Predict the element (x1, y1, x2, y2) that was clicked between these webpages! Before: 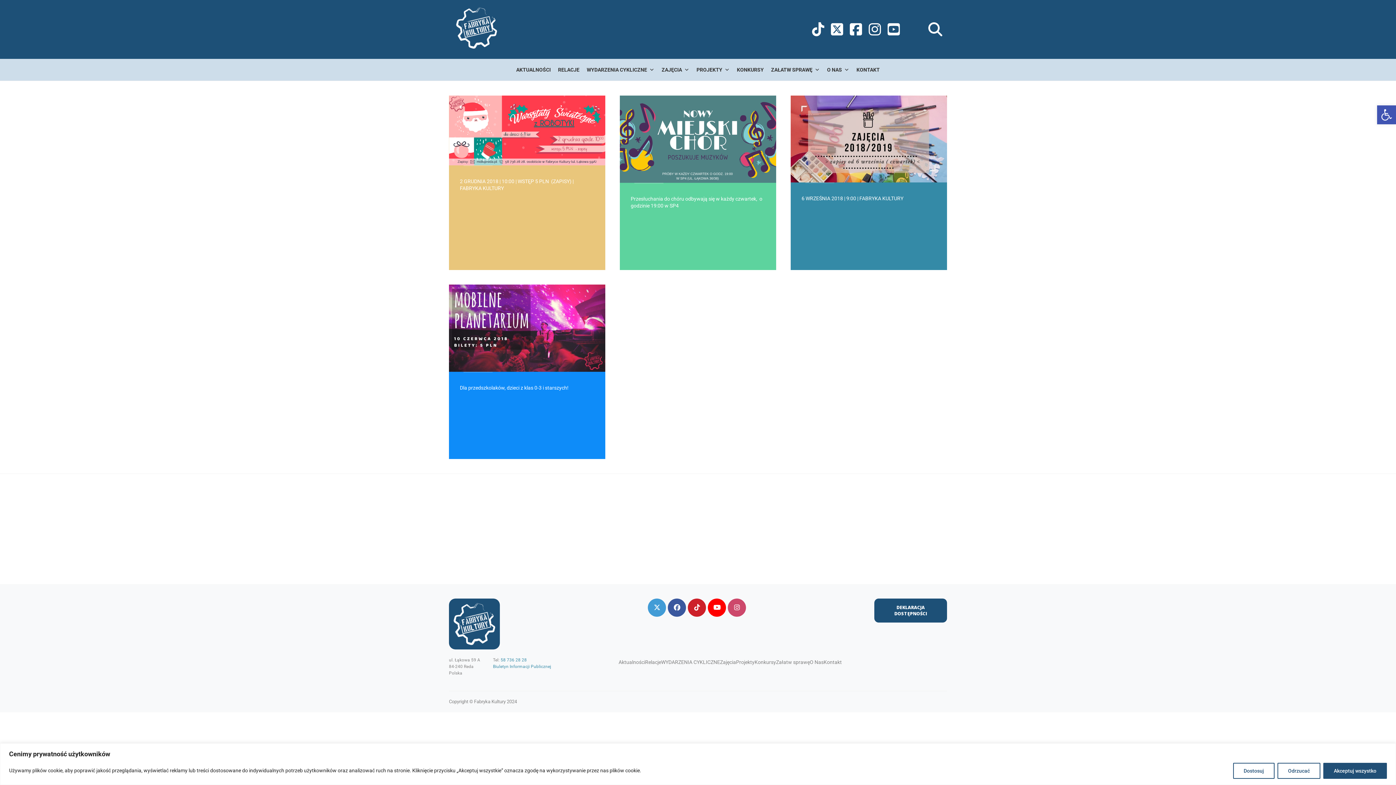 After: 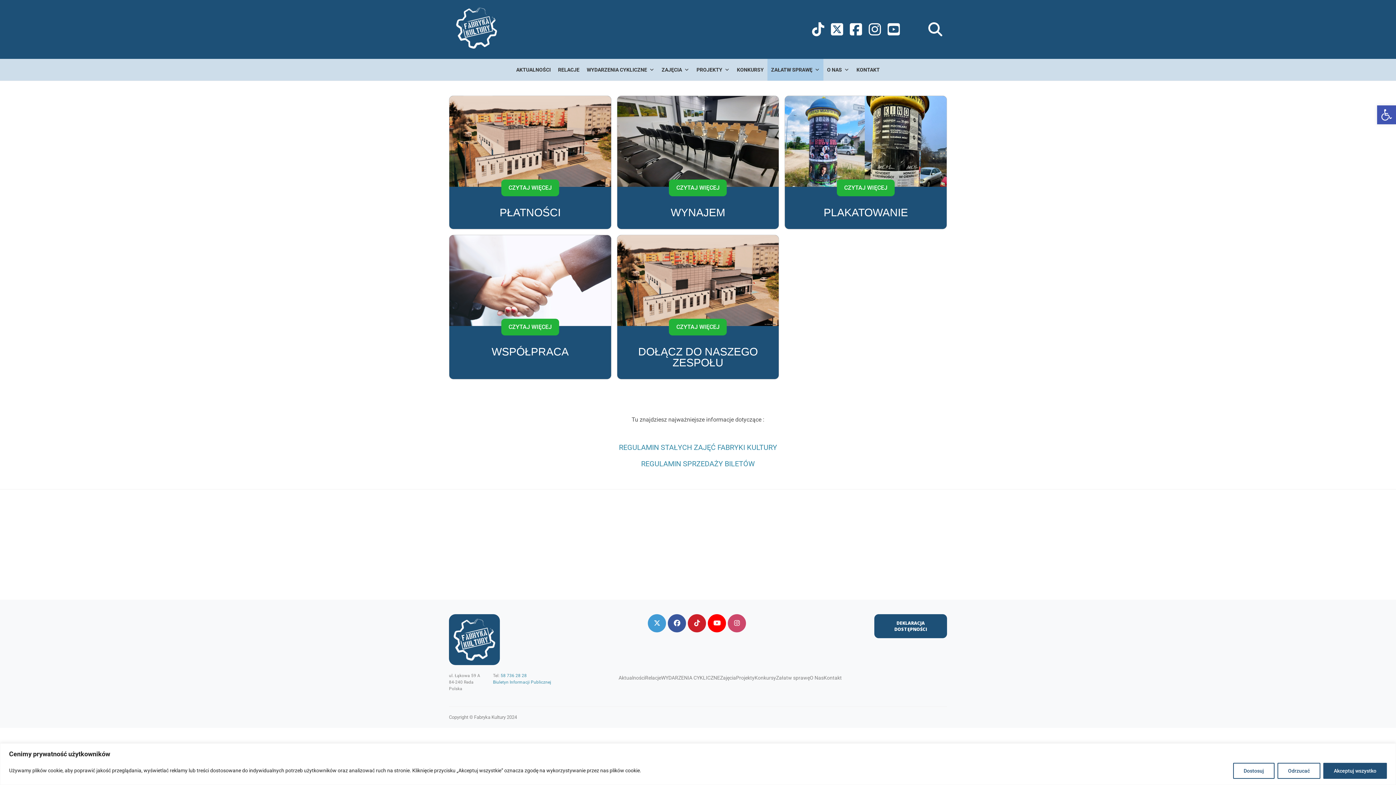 Action: bbox: (767, 58, 823, 80) label: ZAŁATW SPRAWĘ